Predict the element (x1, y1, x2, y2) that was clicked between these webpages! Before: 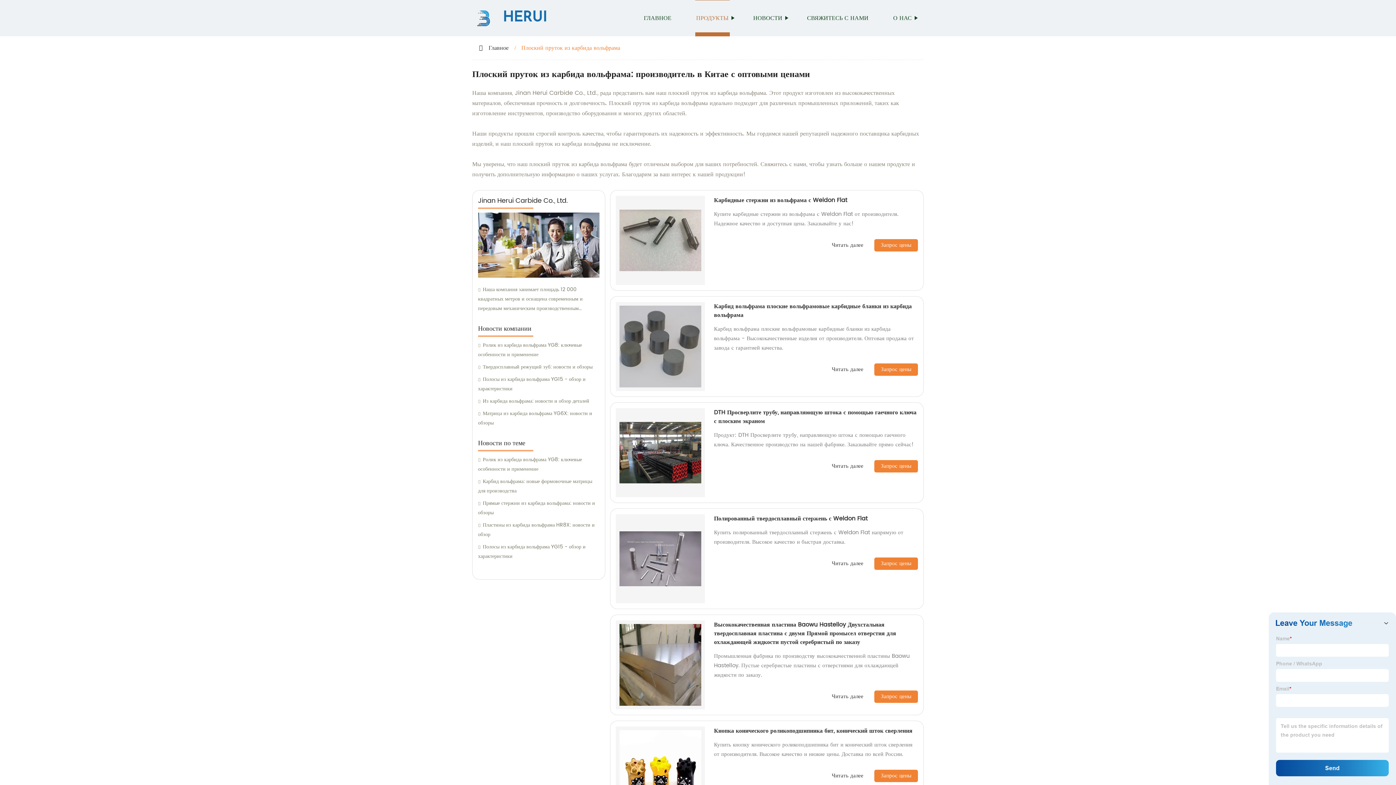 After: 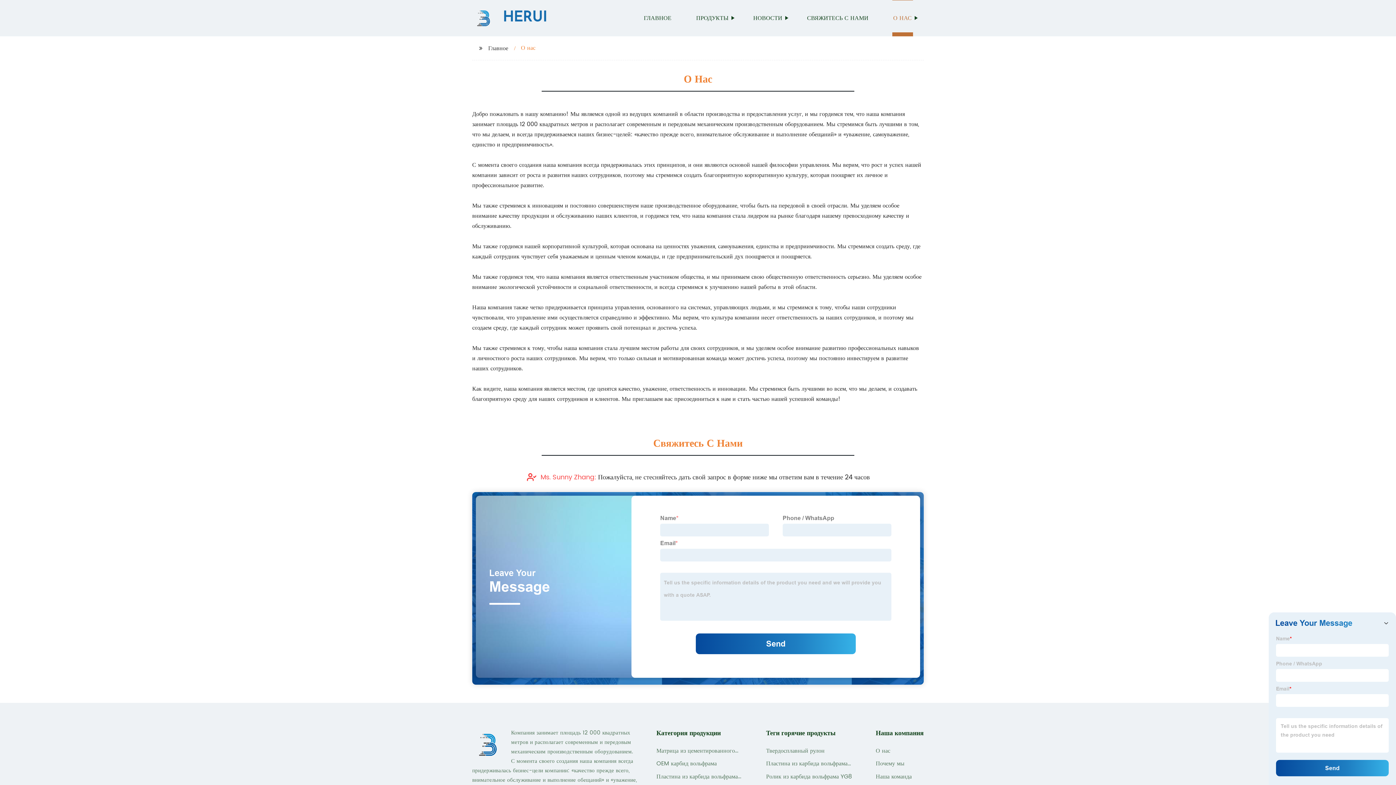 Action: bbox: (478, 285, 599, 313) label: Наша компания занимает площадь 12 000 квадратных метров и оснащена современным и передовым механическим производственным оборудованием. С момента своего создания мы всегда придерживались бизнес-целей компании: "качество прежде всего, внимательное обслуживание и выполнение обещаний" и "уважение, самоуважение, единство и предприимчивость". Наш подход к управлению и развитию персонала строится на "трехлетней реформе и пятилетнем плане", что позволило нам перейти от управления "людьми, управляющими людьми" к управлению "системами, управляющими людьми" и постепенно перейти к стадии "люди управляют людьми". Наша корпоративная культура основана на принципе ответственности перед людьми. Мы гордимся тем, что смогли добиться высокого уровня производства и обслуживания благодаря нашим уникальным подходам и ценностям.